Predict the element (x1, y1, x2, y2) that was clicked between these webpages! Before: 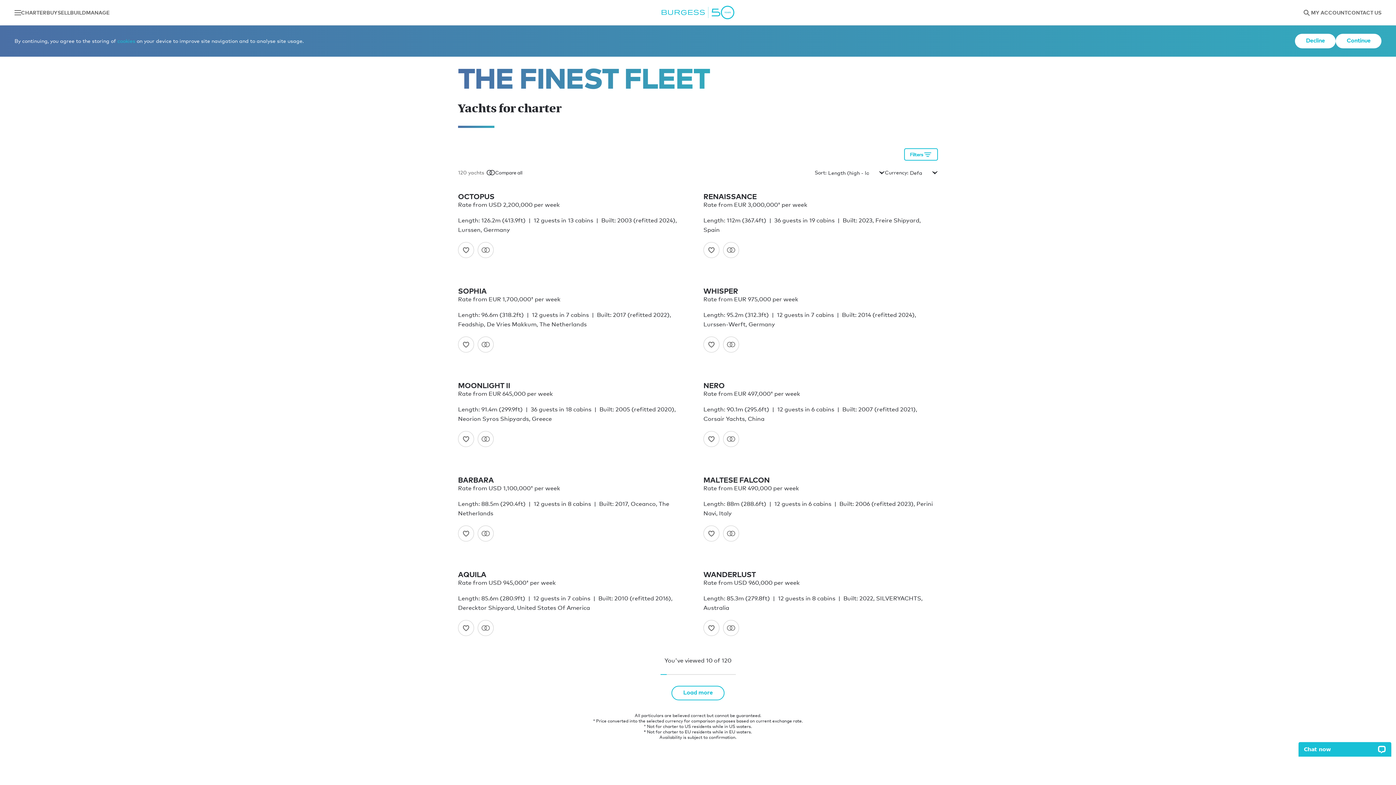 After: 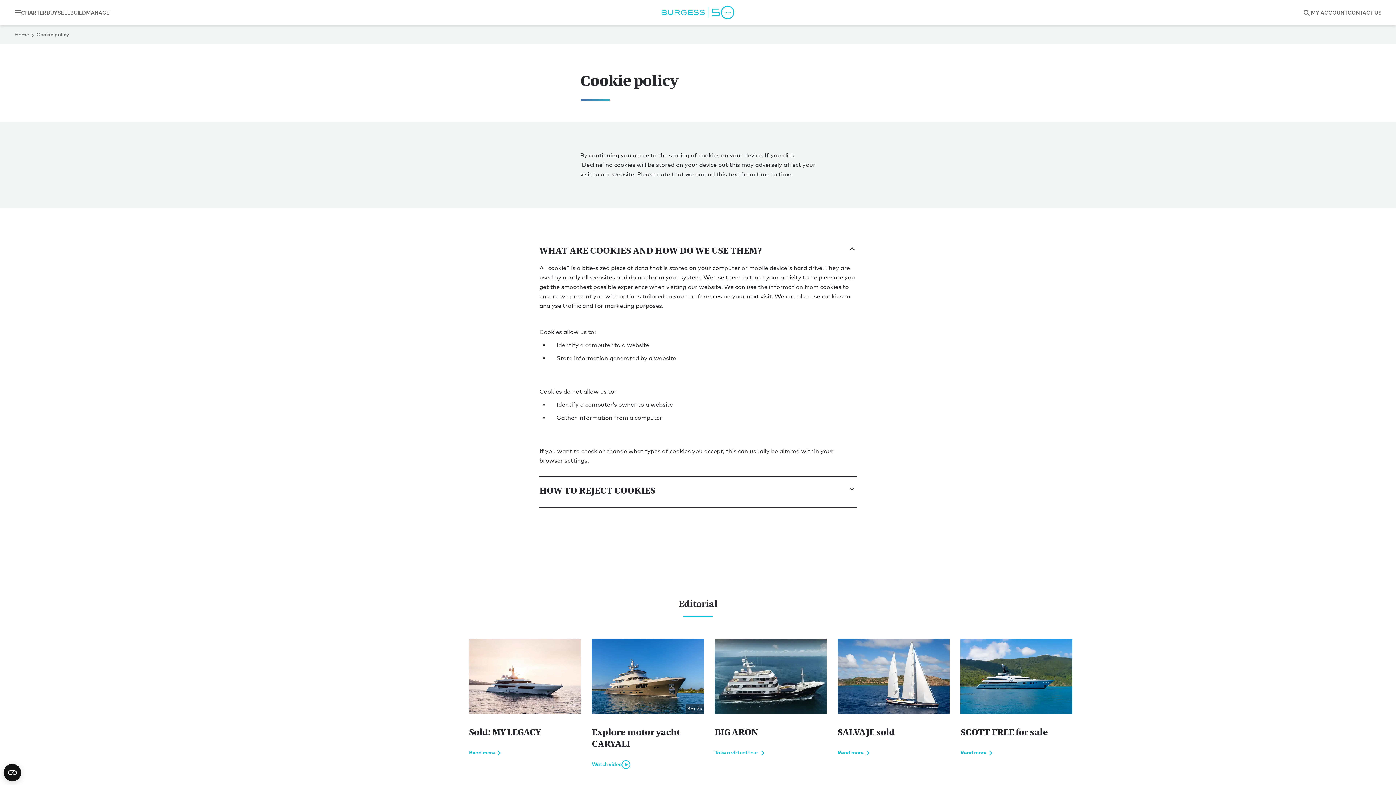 Action: label: cookies bbox: (117, 37, 135, 44)